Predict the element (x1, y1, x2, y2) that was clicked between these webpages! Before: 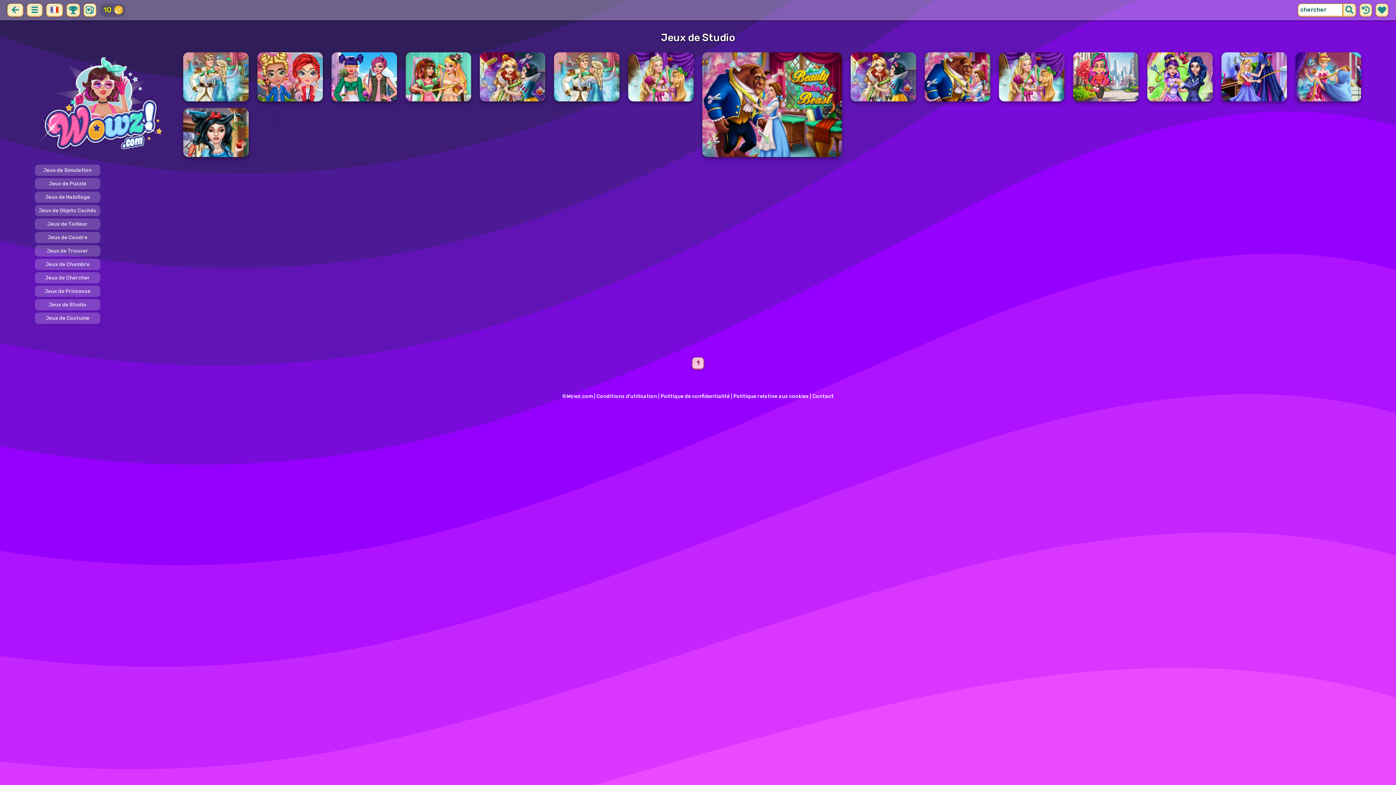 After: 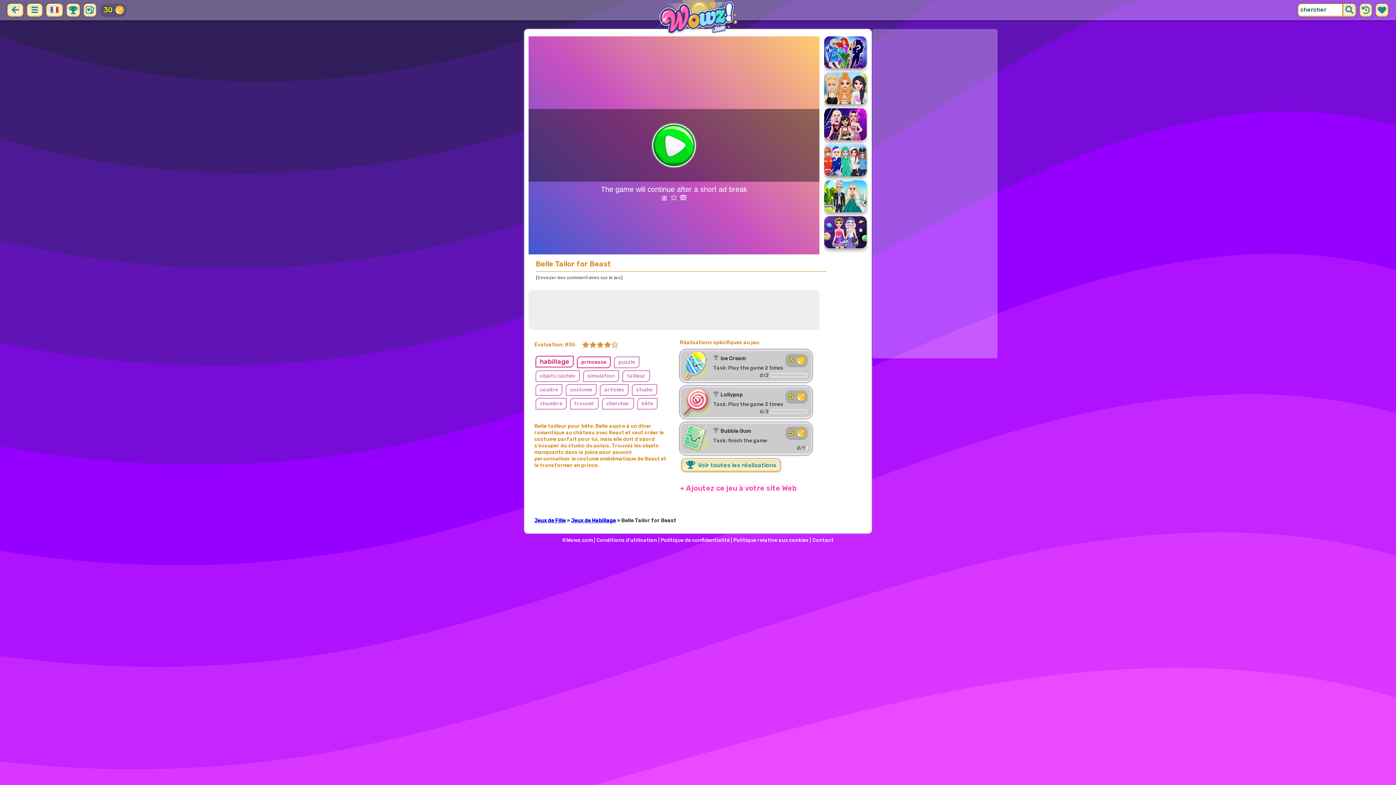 Action: bbox: (925, 52, 990, 101) label: Belle Tailor for Beast
